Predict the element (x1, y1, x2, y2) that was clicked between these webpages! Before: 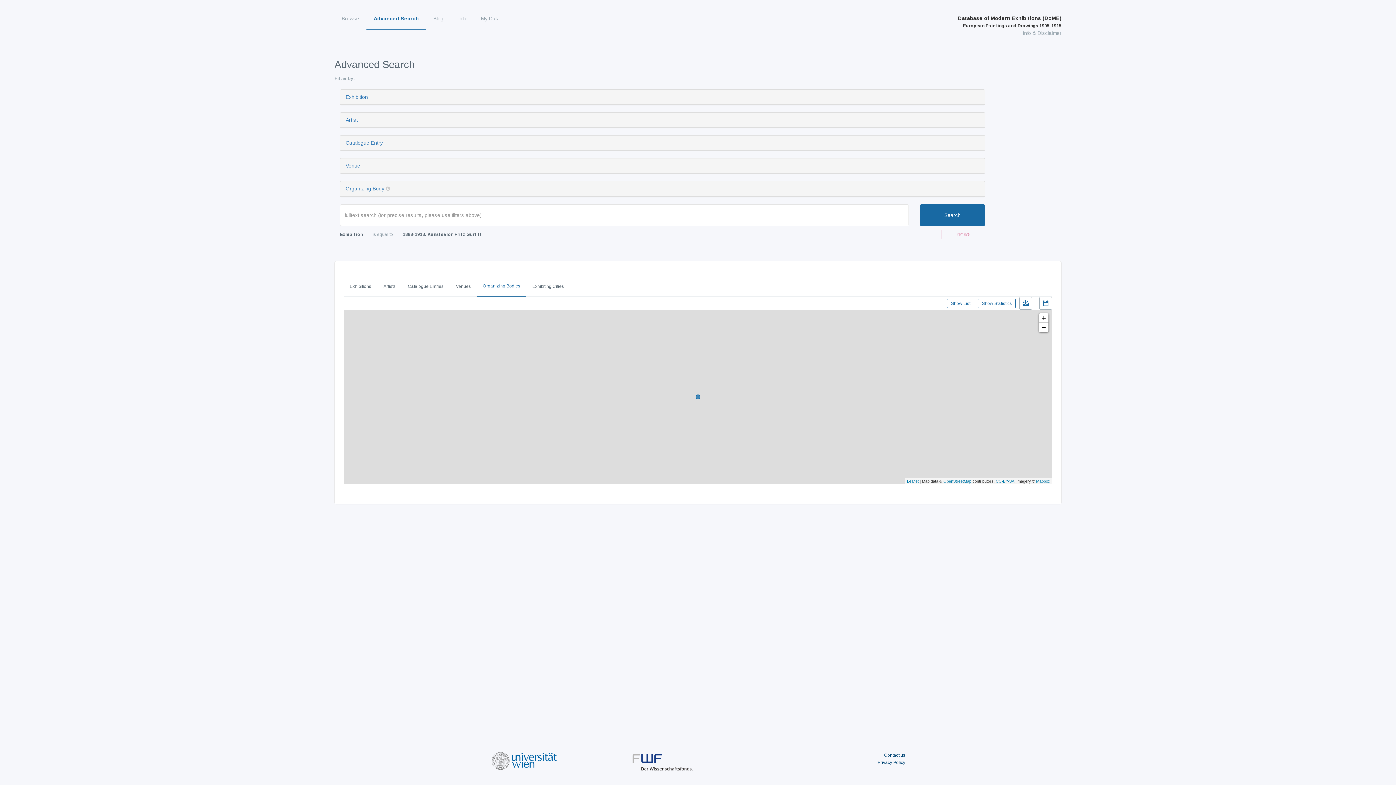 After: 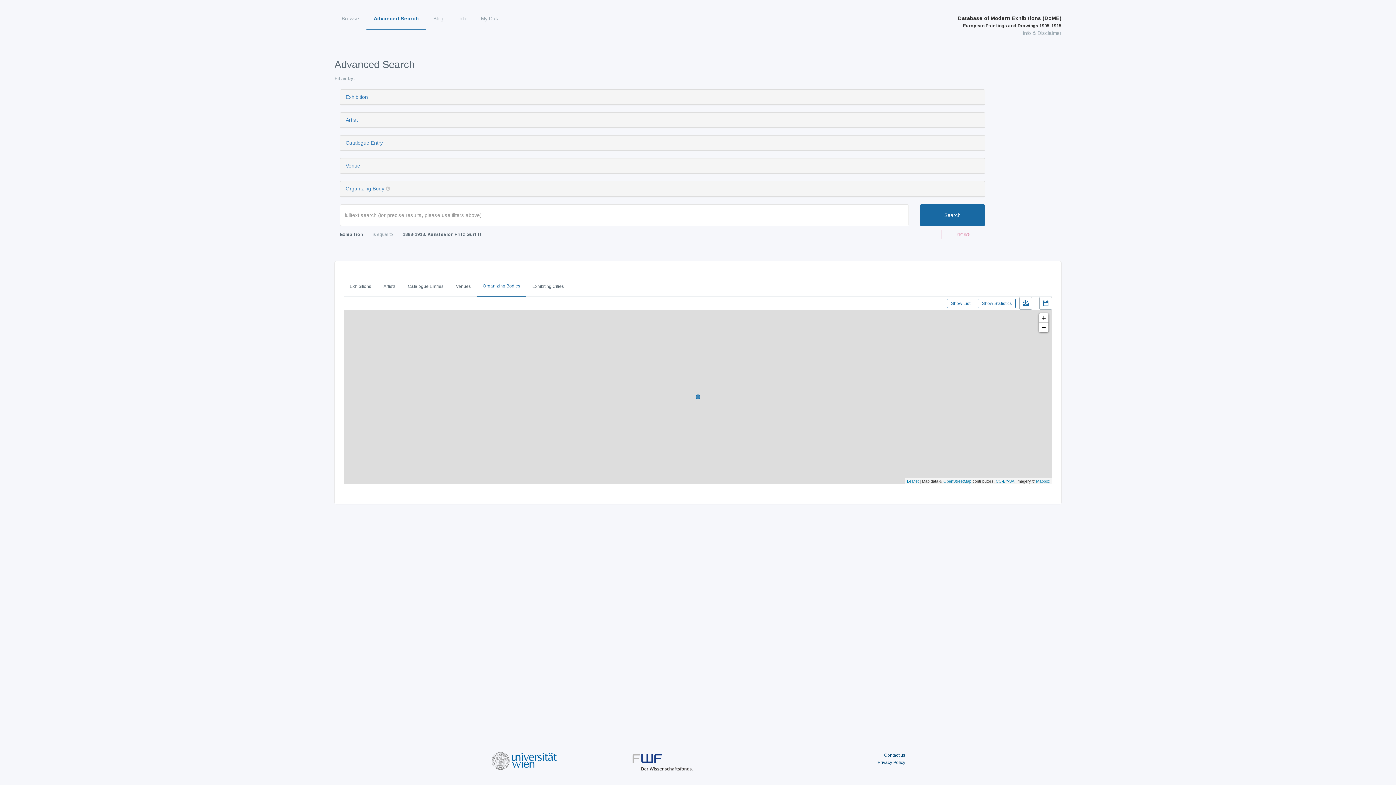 Action: bbox: (490, 658, 558, 663)